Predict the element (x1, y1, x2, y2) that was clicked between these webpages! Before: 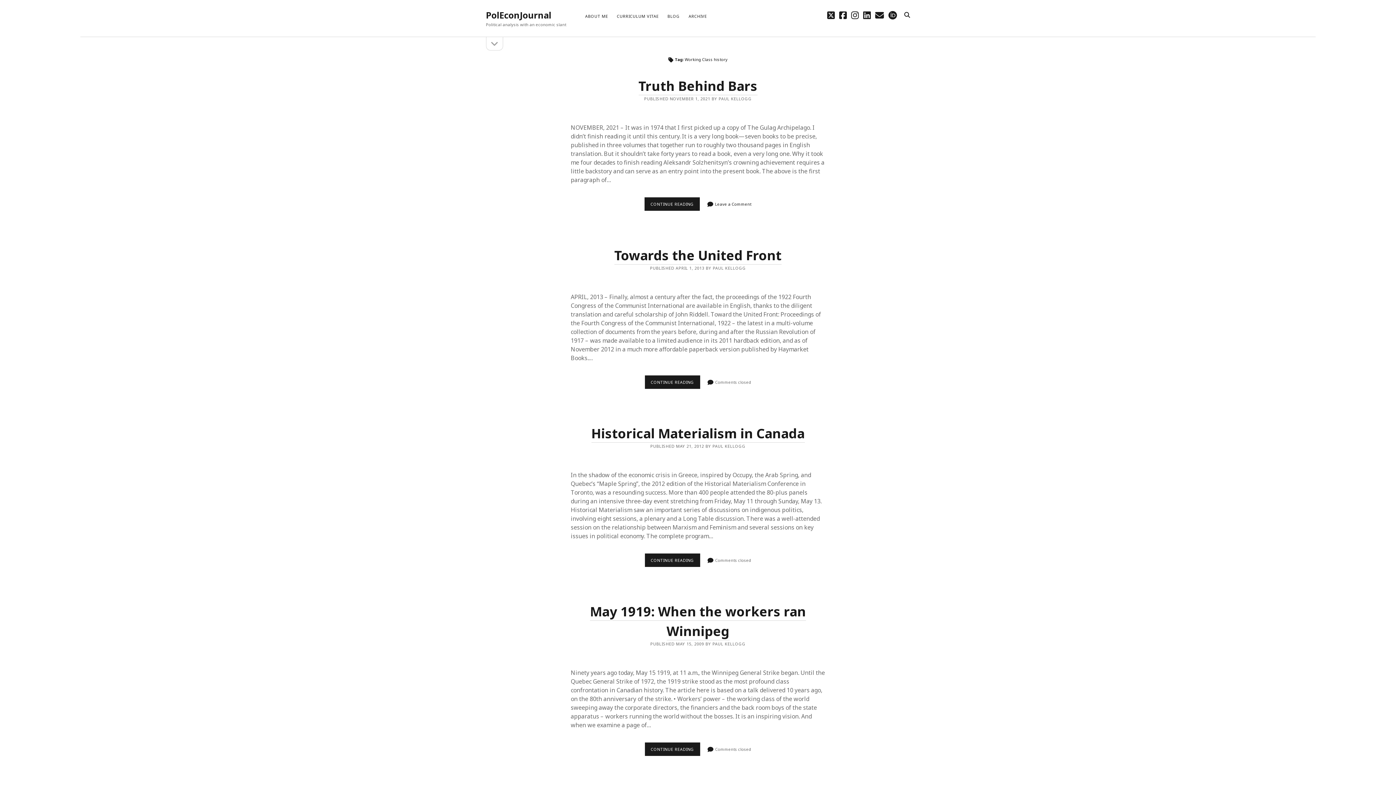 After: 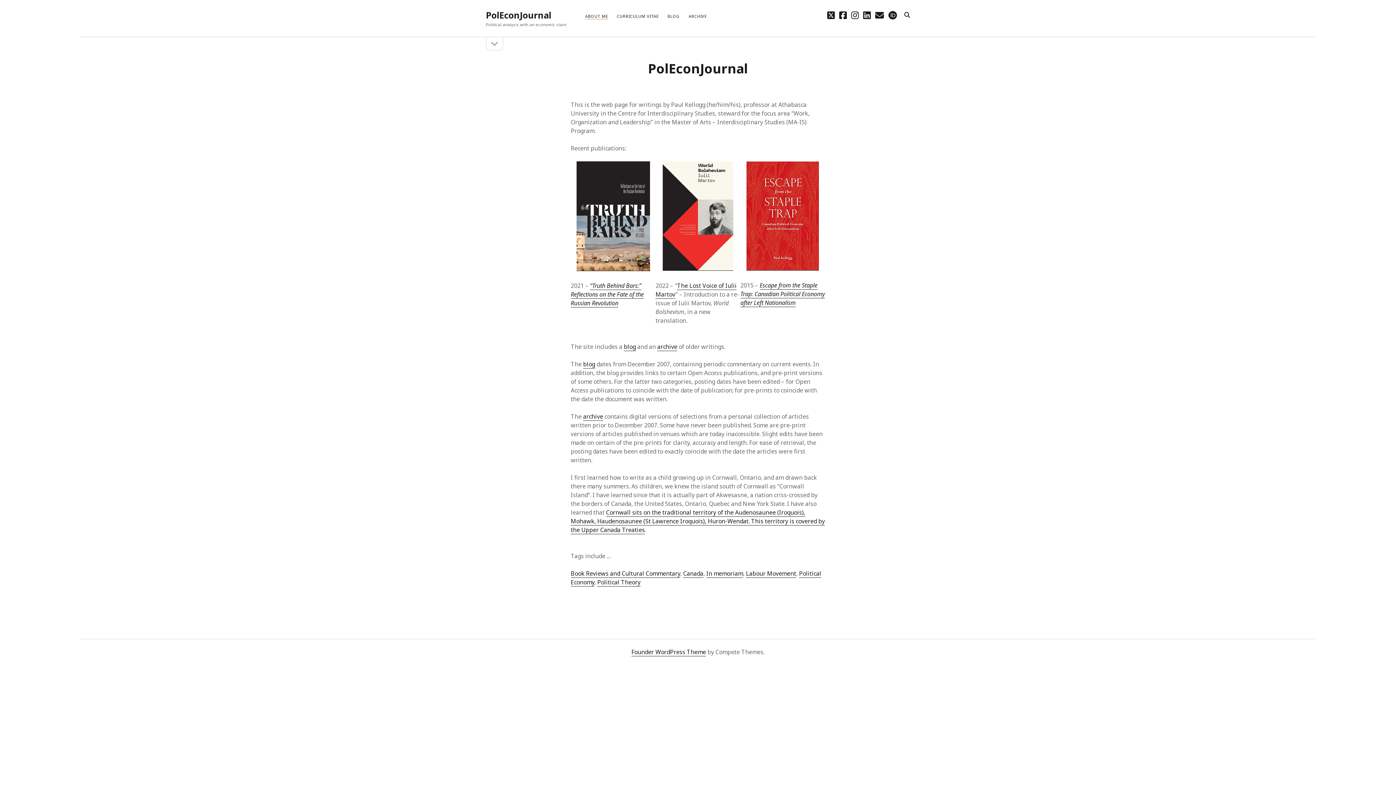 Action: label: PolEconJournal bbox: (486, 9, 551, 21)